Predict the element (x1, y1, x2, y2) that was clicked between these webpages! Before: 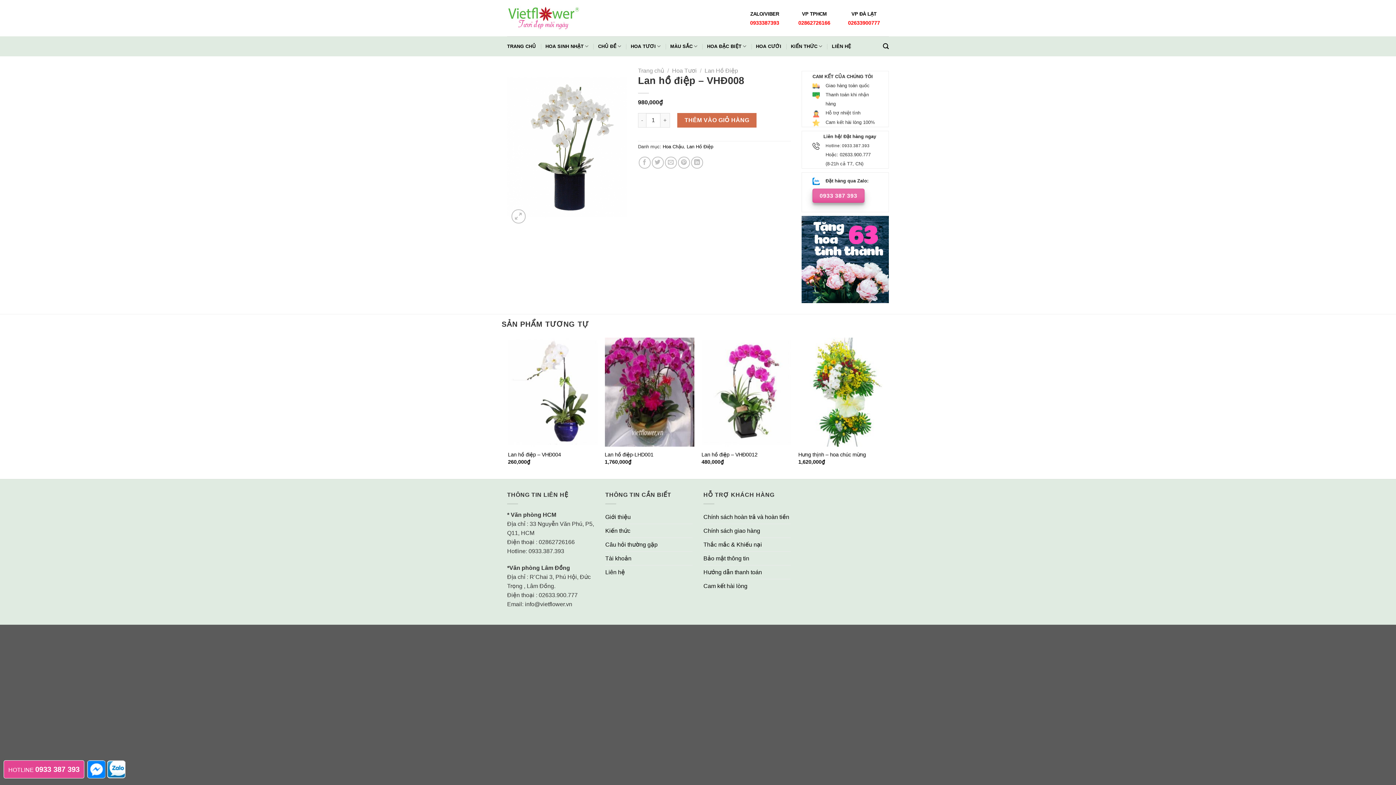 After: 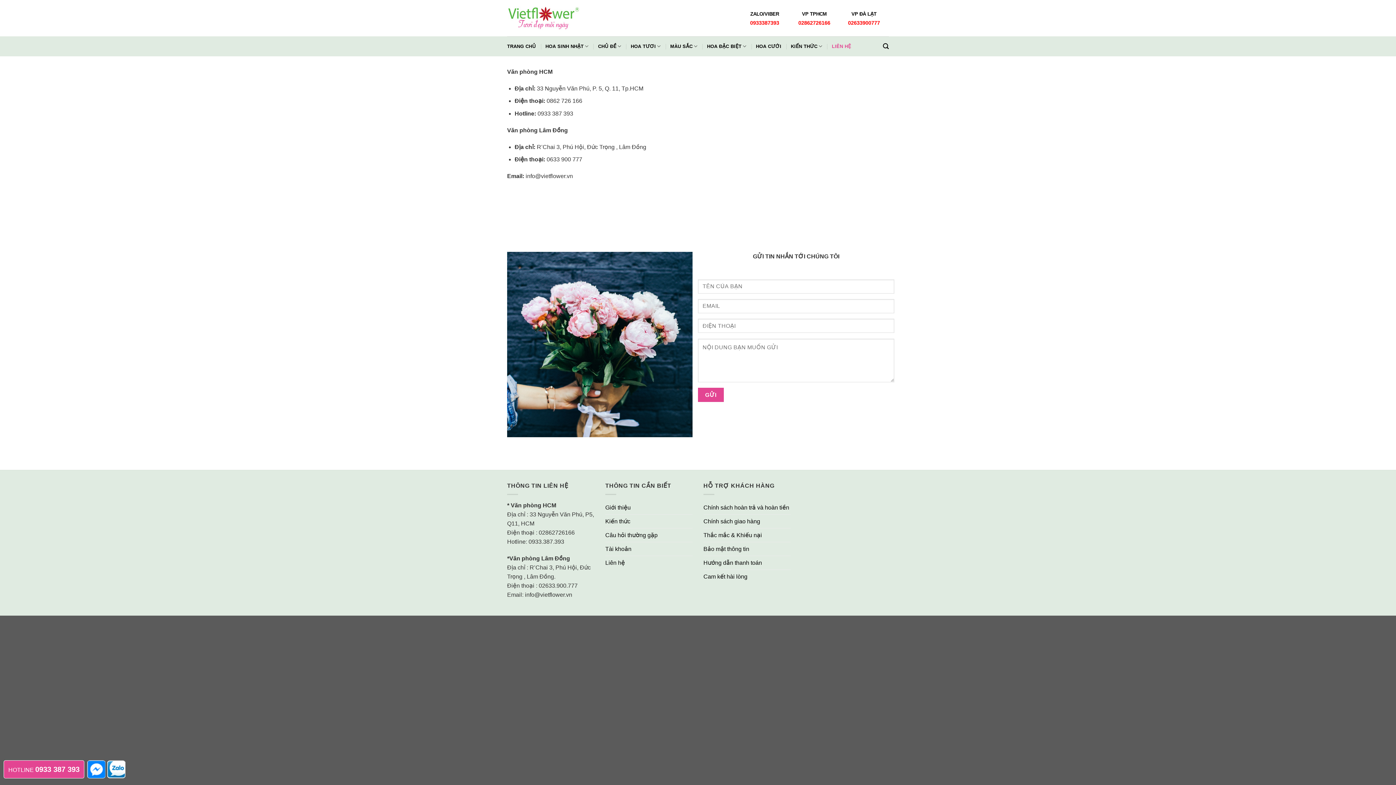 Action: bbox: (832, 39, 851, 52) label: LIÊN HỆ